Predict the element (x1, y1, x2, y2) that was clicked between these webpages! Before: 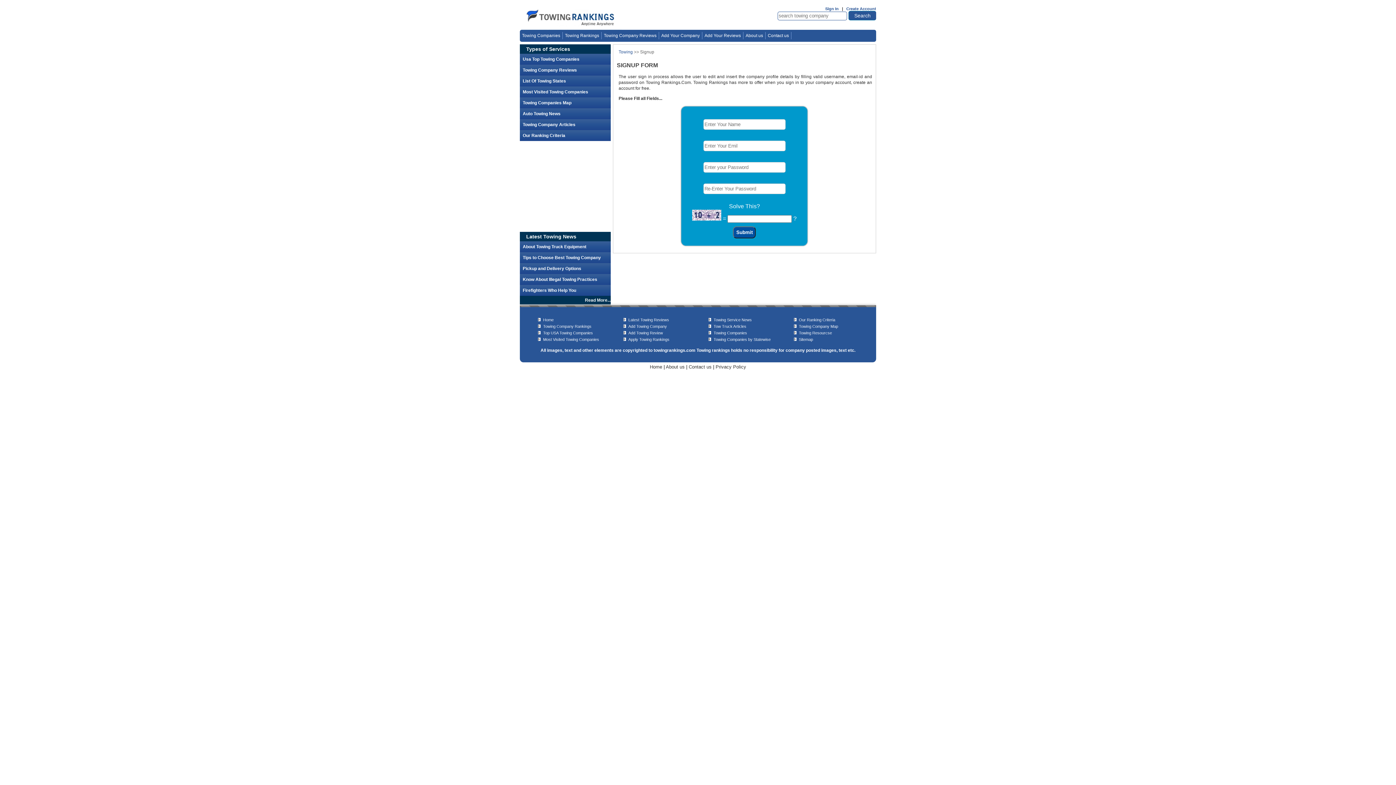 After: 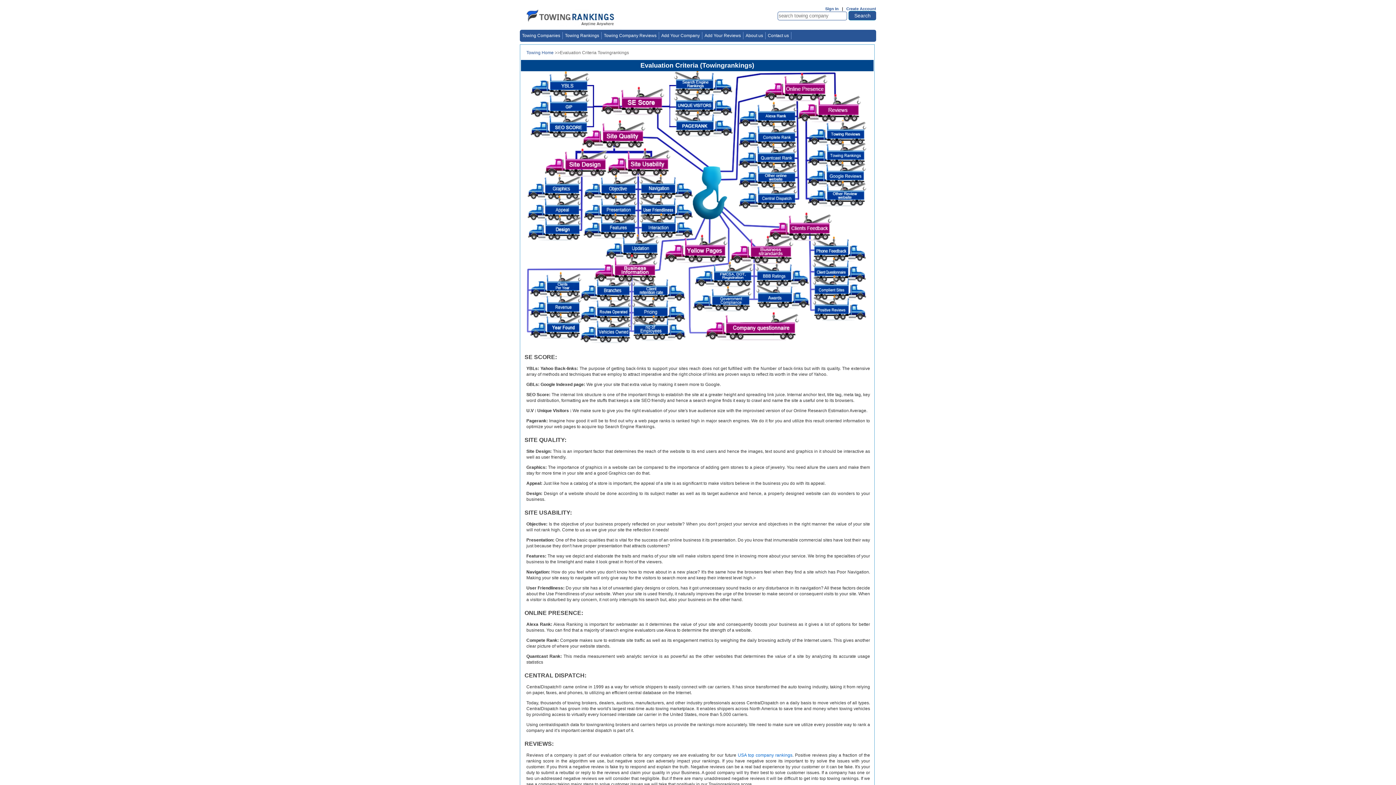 Action: label: Our Ranking Criteria bbox: (522, 133, 565, 138)